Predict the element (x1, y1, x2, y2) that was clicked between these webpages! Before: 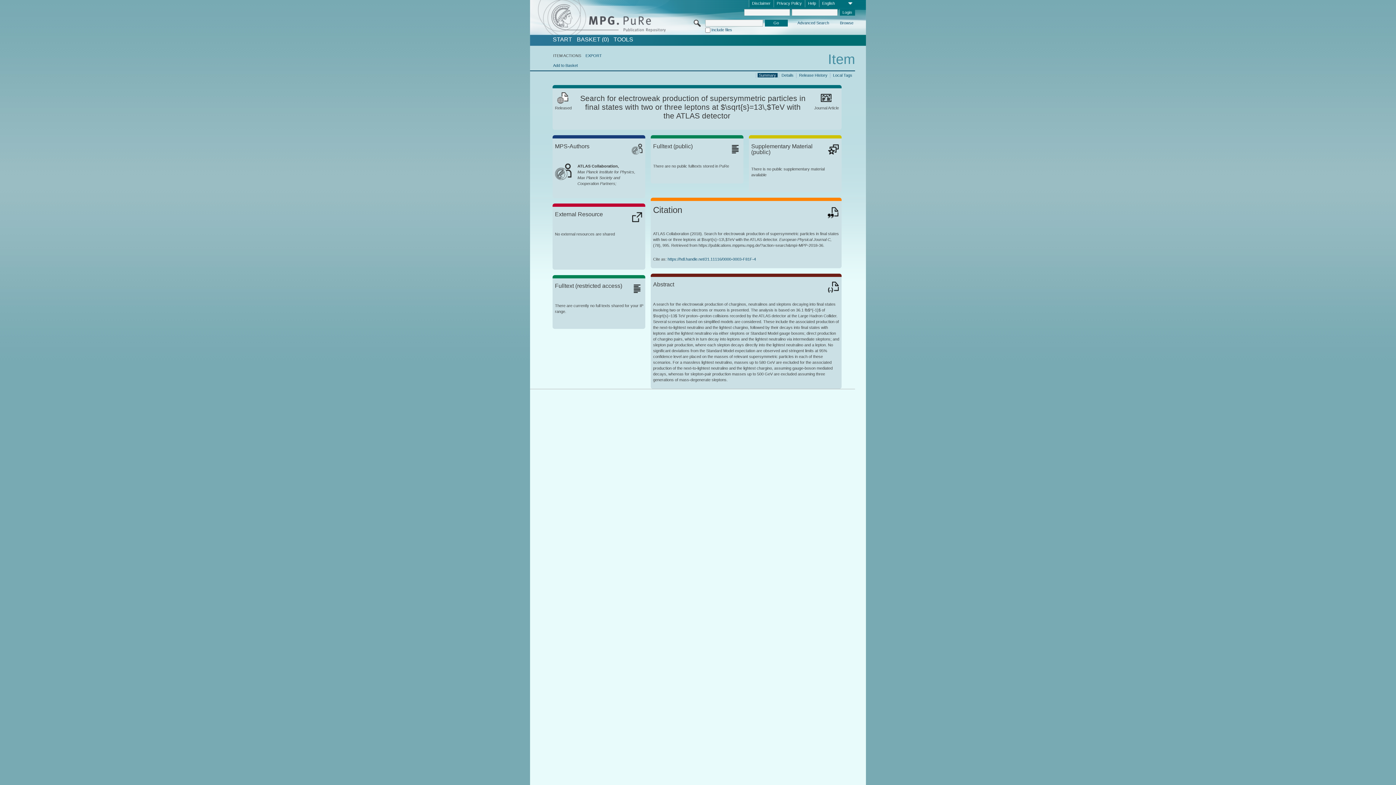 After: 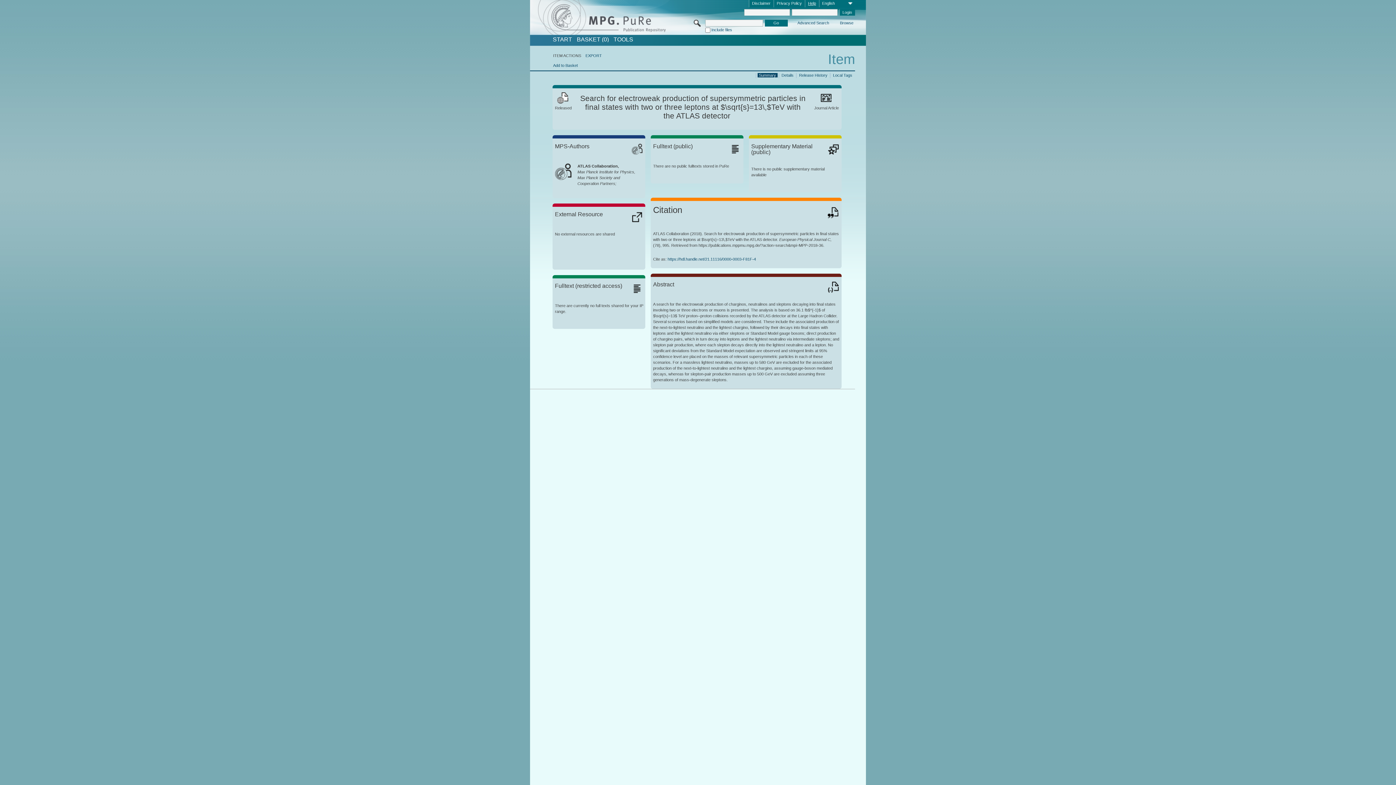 Action: label: Help bbox: (805, 0, 819, 7)